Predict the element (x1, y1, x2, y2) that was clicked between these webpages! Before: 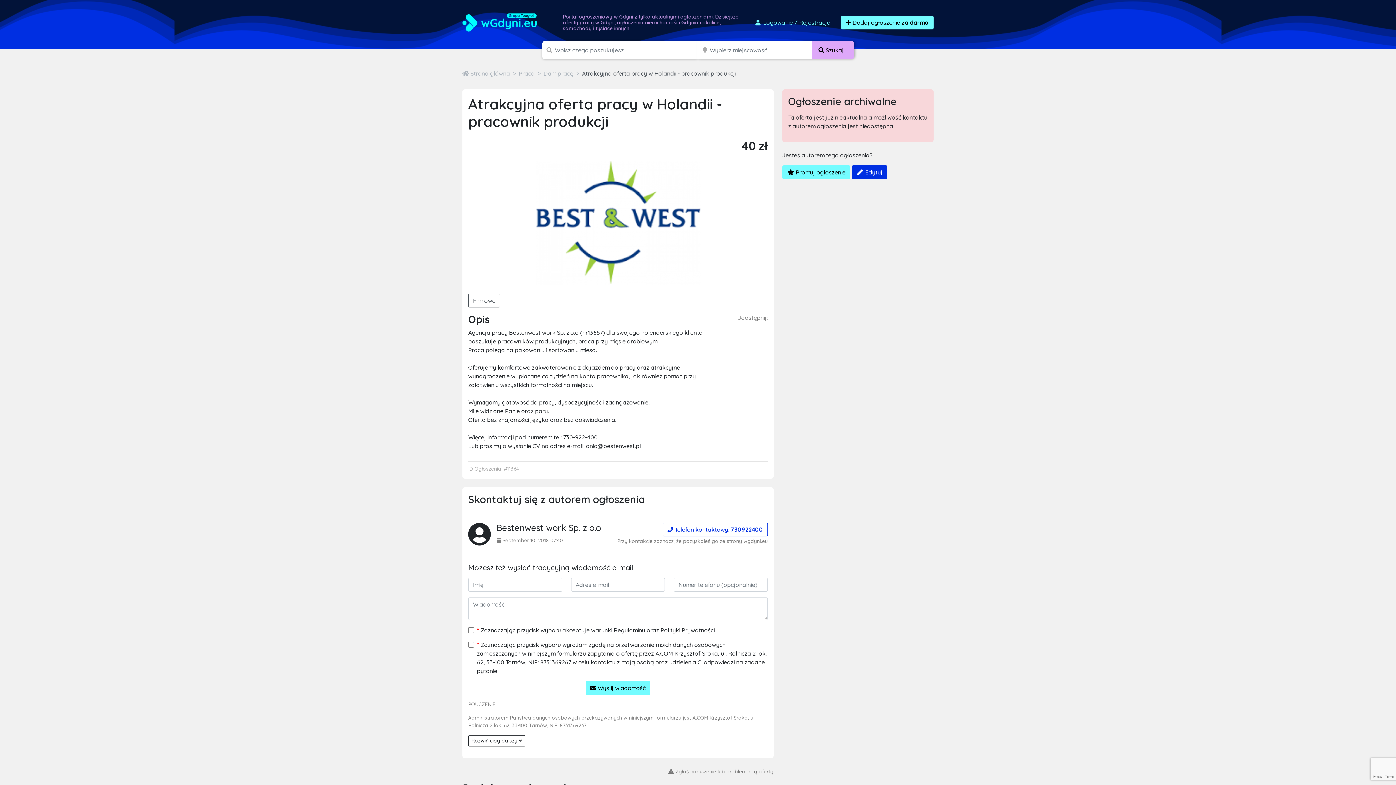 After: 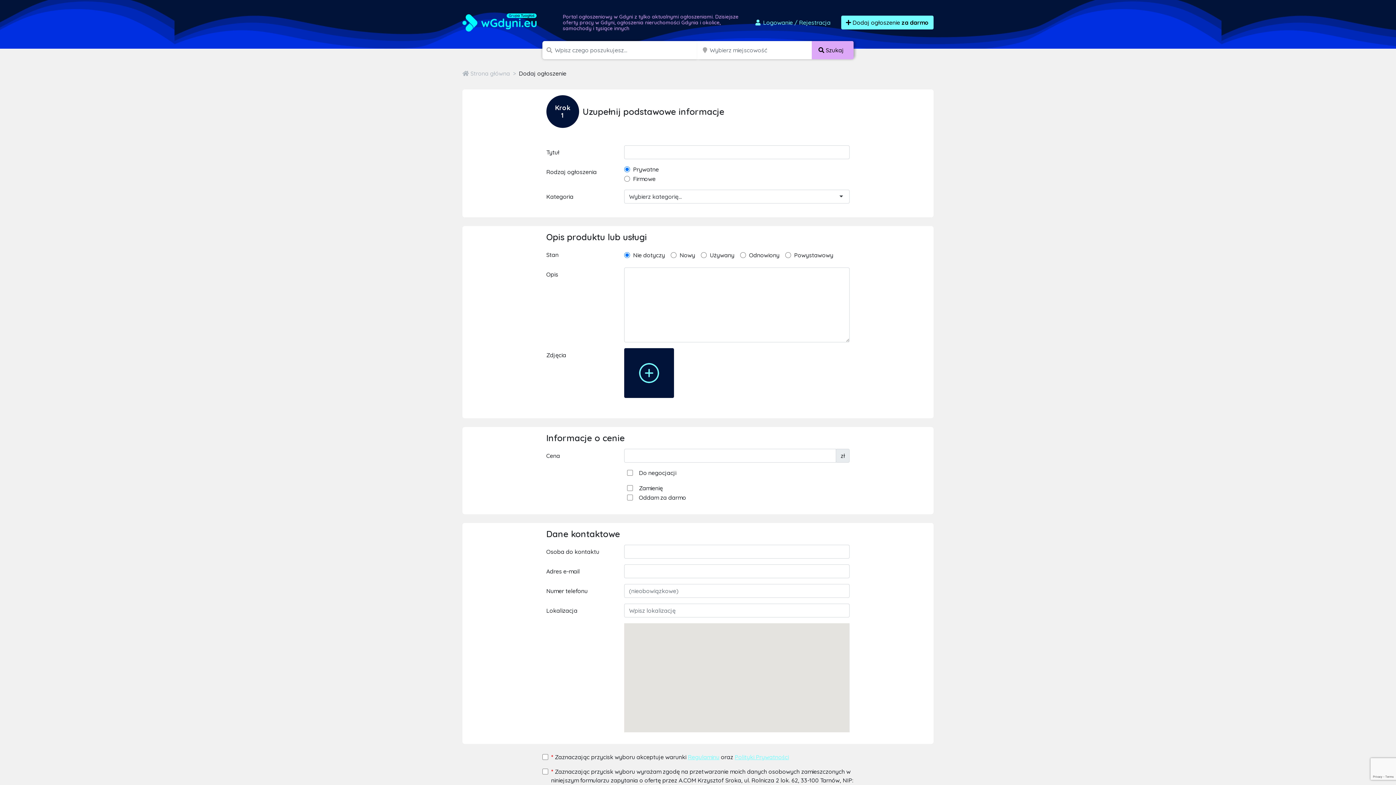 Action: label:  Dodaj ogłoszenie za darmo bbox: (841, 15, 933, 29)